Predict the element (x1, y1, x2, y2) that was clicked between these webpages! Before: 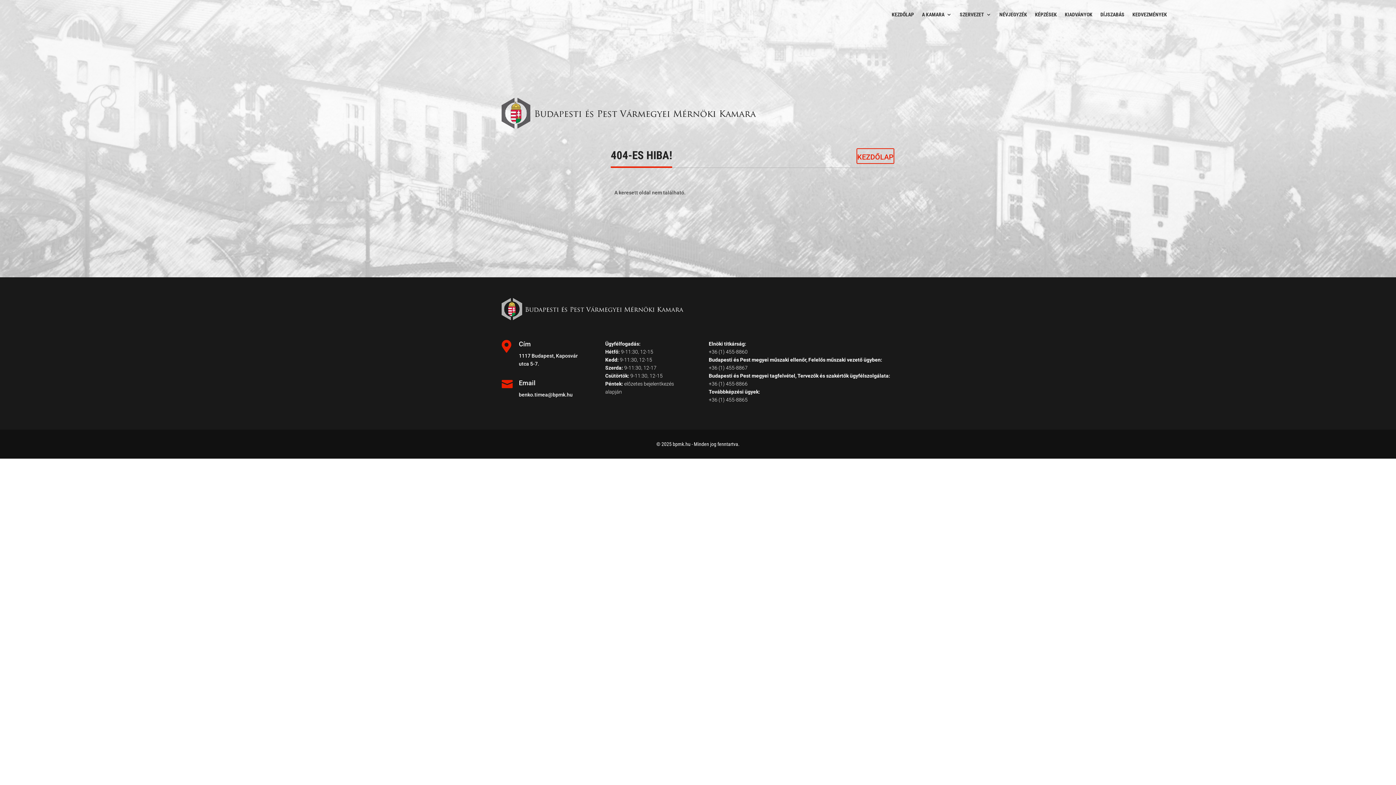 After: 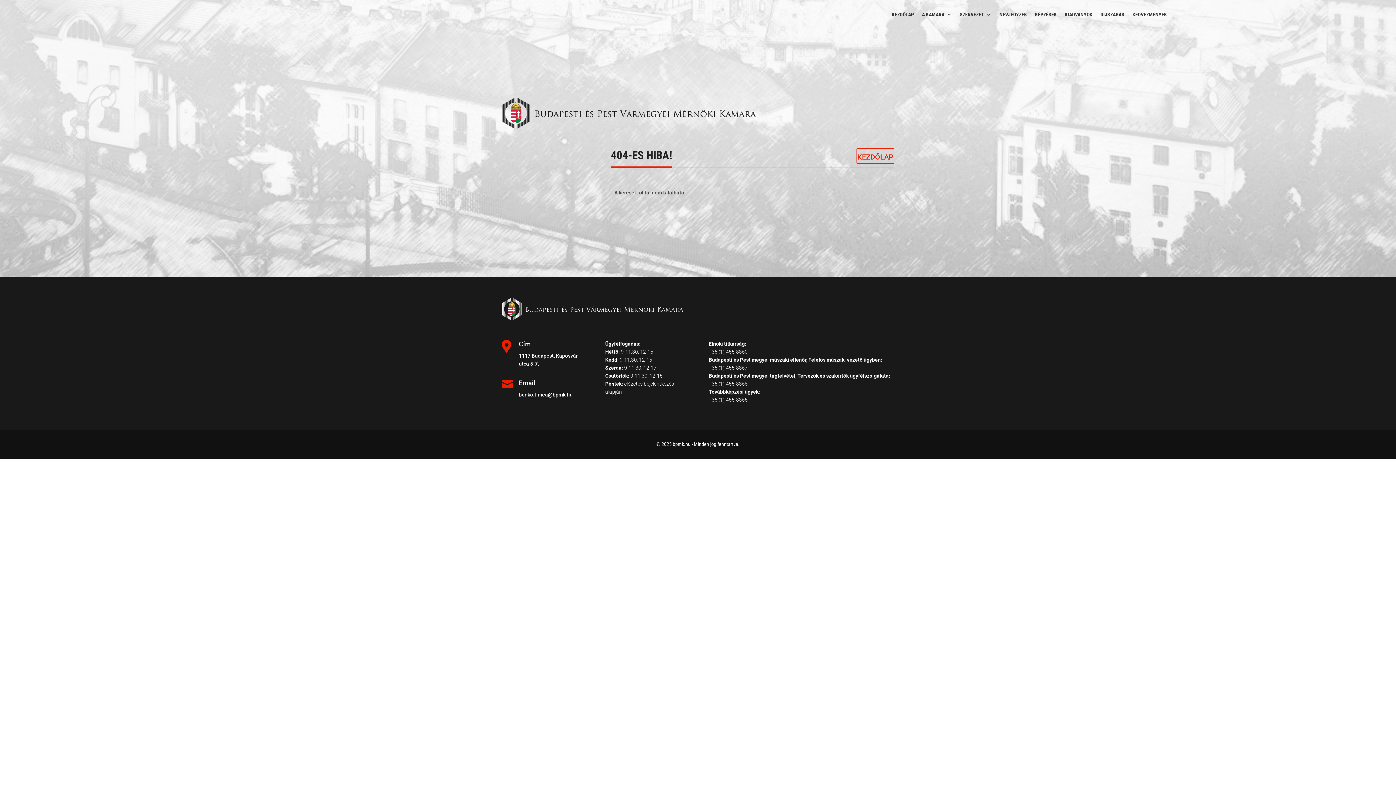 Action: bbox: (708, 381, 747, 386) label: +36 (1) 455-8866